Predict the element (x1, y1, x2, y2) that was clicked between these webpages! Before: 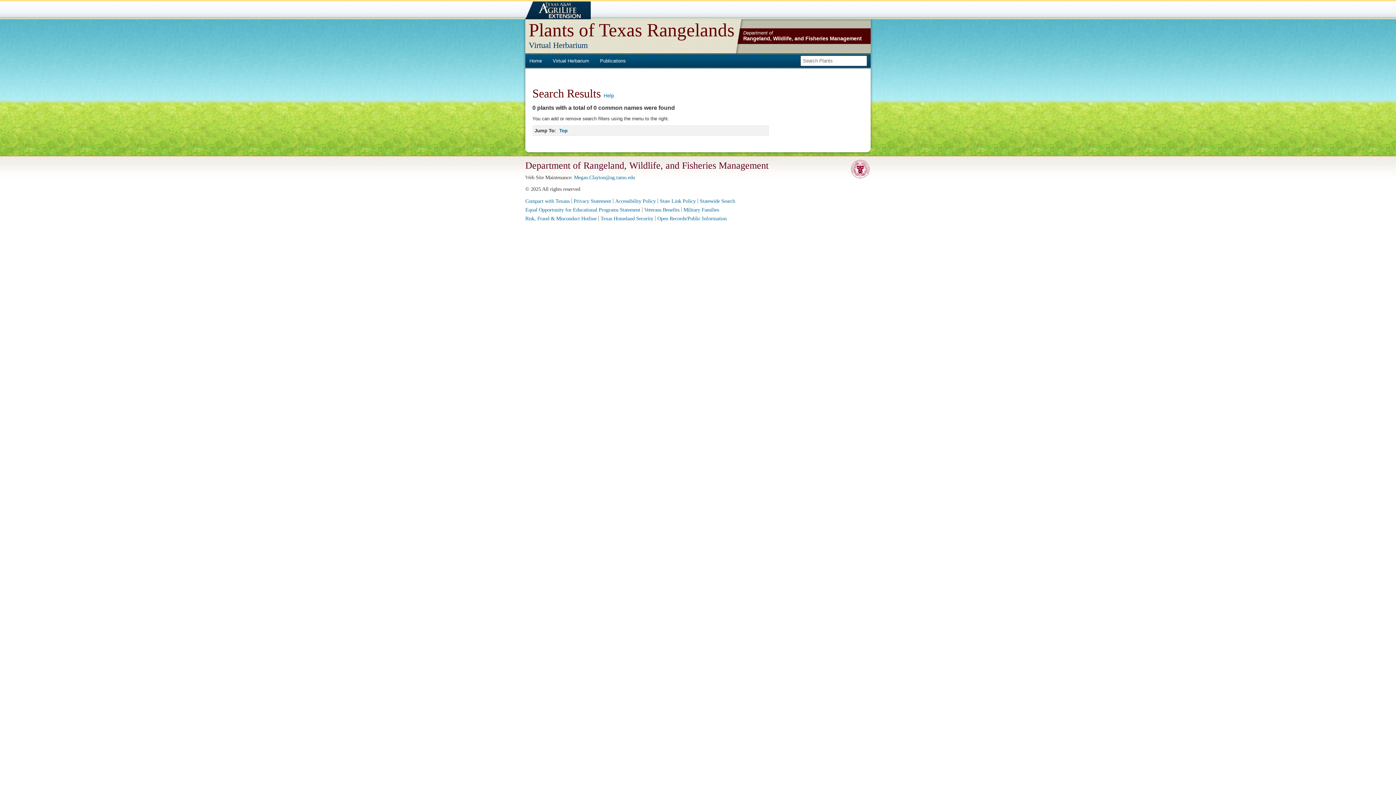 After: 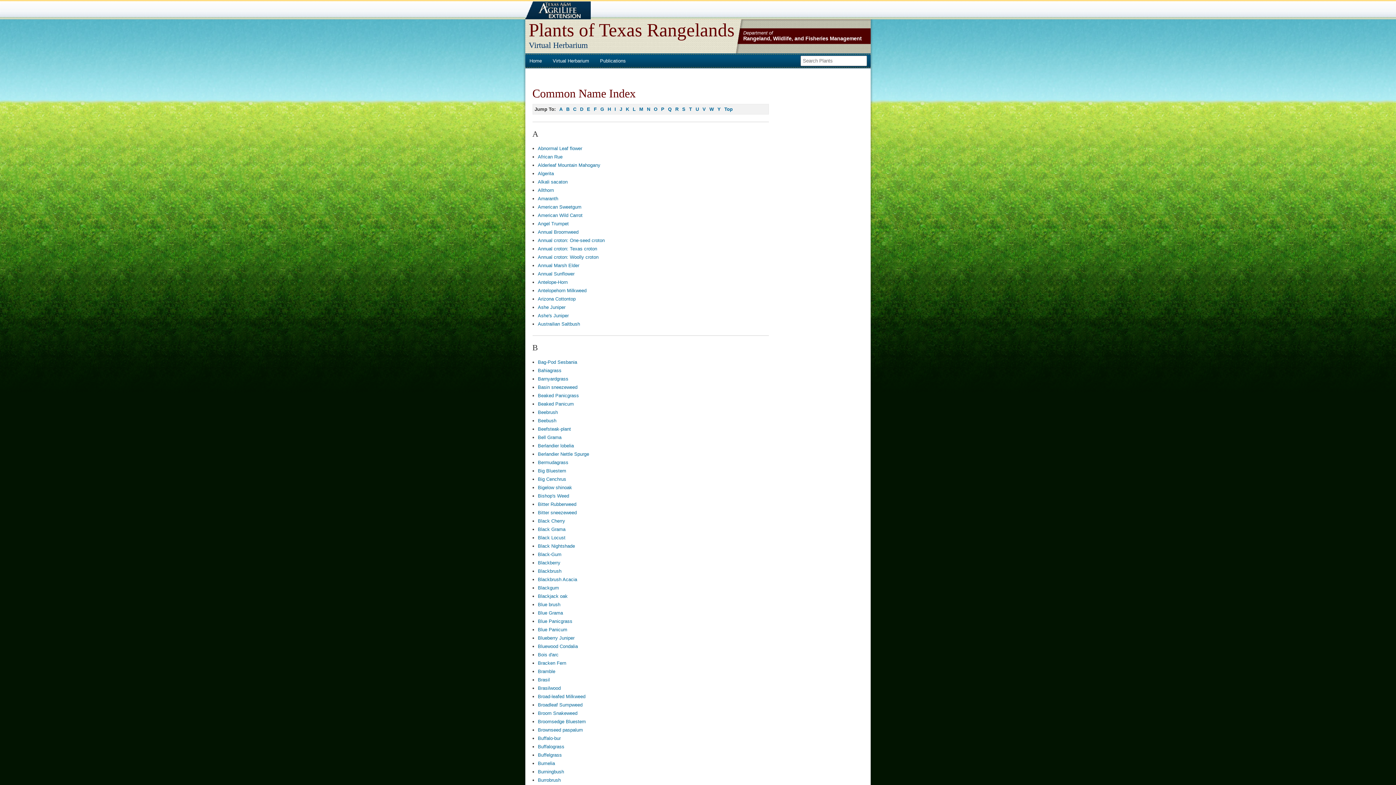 Action: bbox: (549, 56, 592, 65) label: Virtual Herbarium